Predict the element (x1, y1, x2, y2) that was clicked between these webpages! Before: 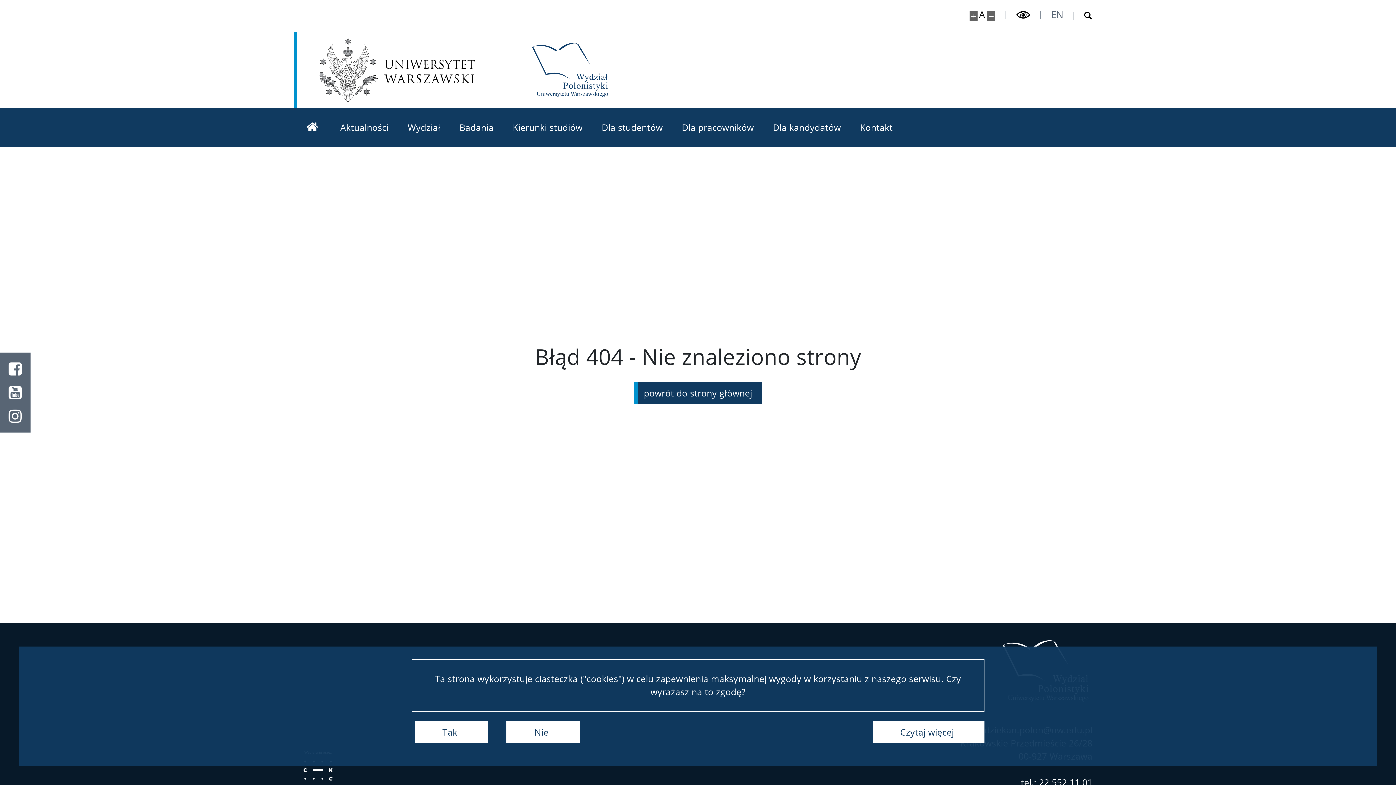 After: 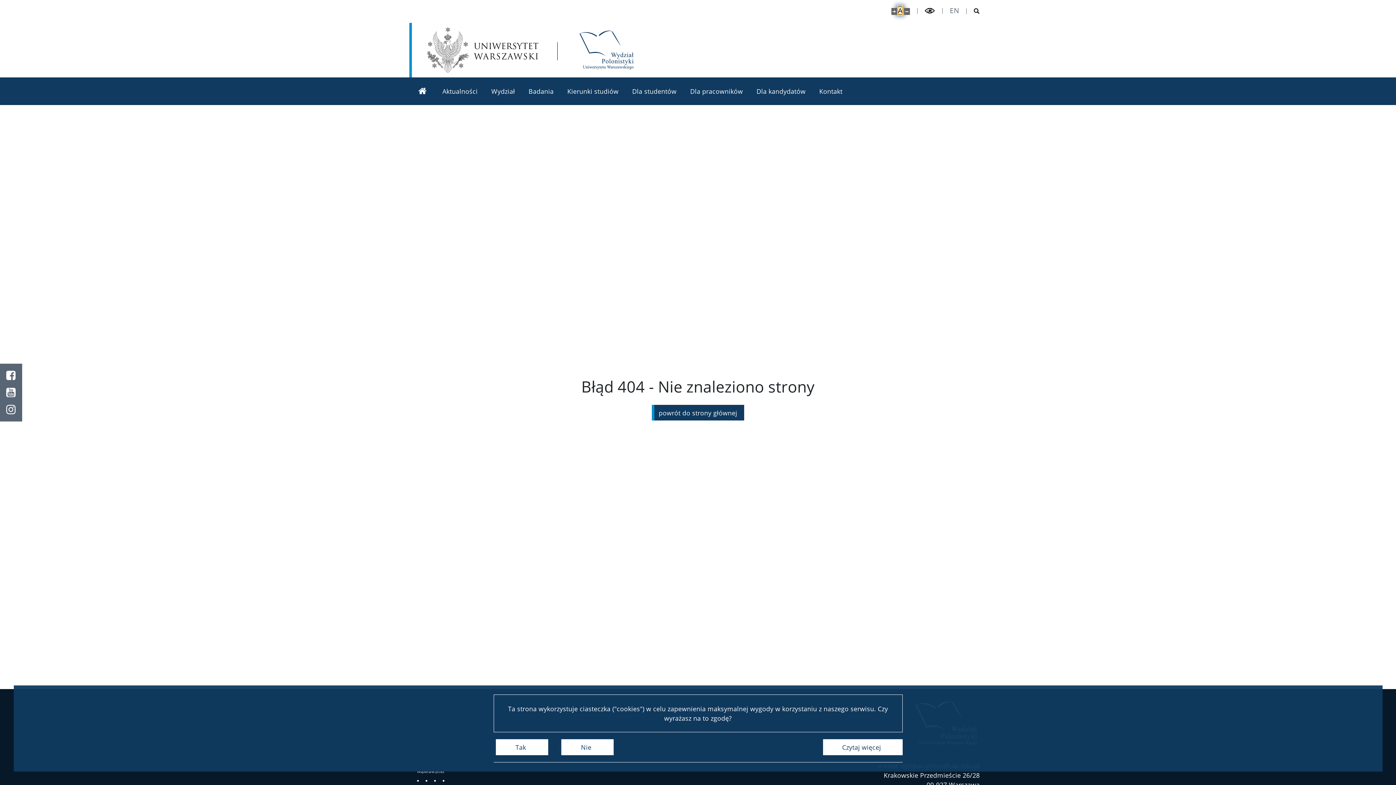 Action: bbox: (979, 9, 985, 19) label: Domyślny rozmiar strony